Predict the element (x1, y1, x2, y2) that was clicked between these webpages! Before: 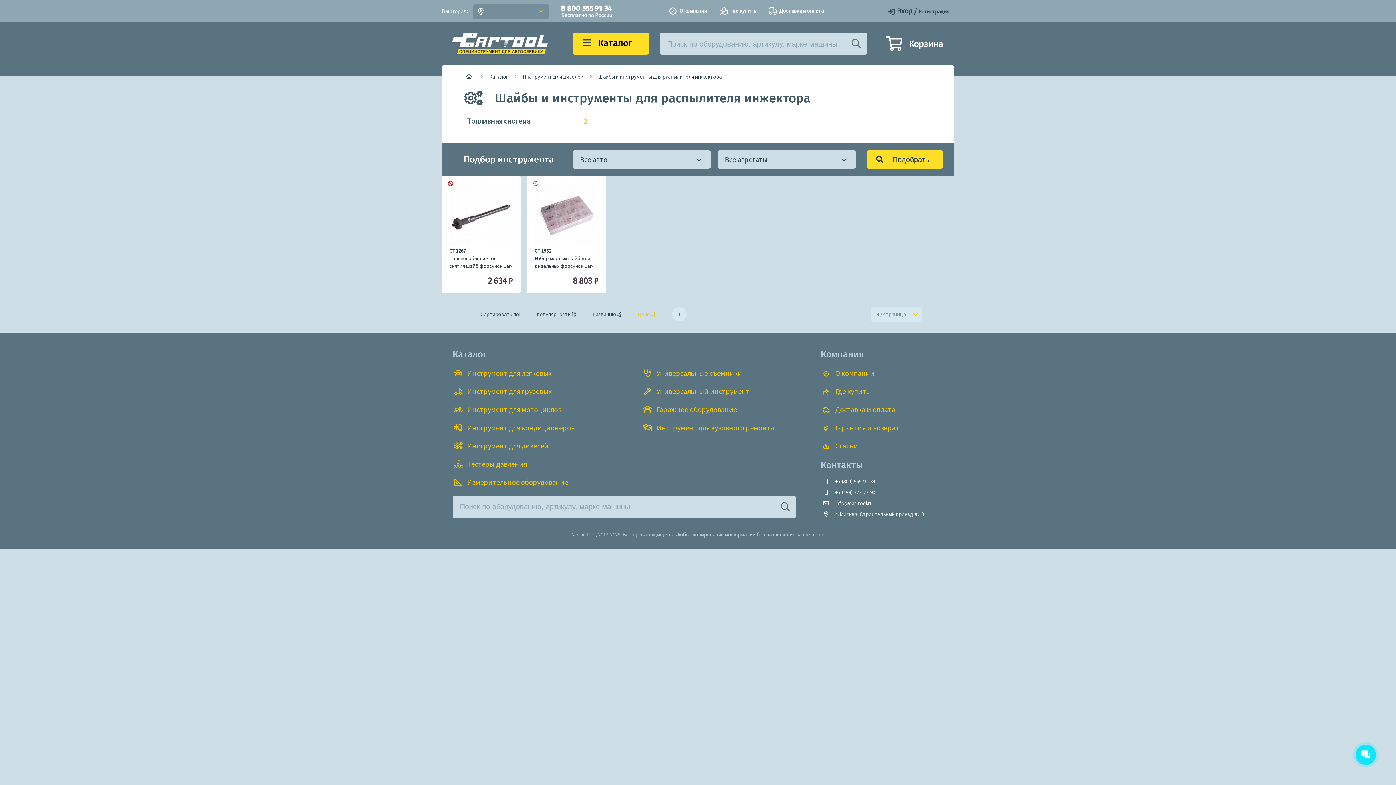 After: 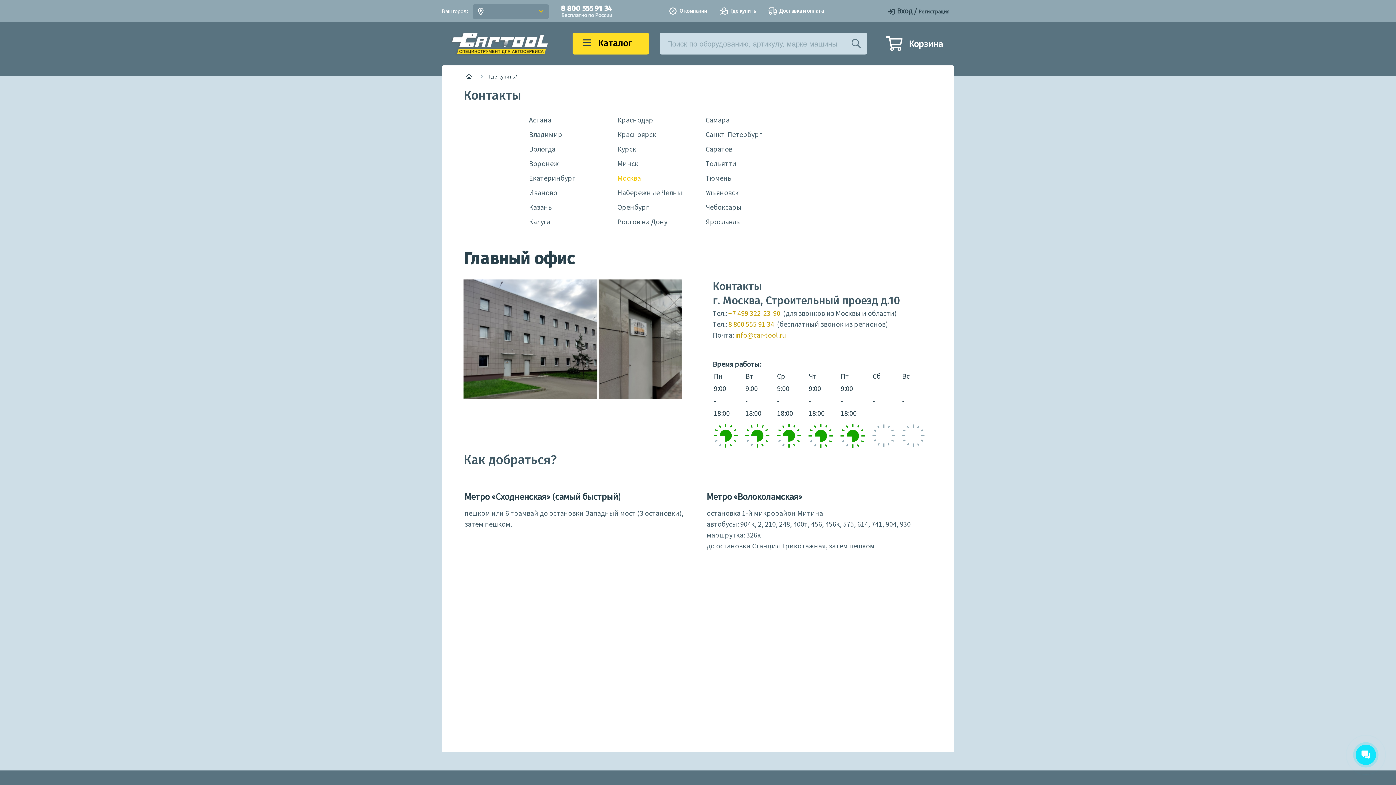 Action: bbox: (719, 6, 759, 14) label: Где купить 